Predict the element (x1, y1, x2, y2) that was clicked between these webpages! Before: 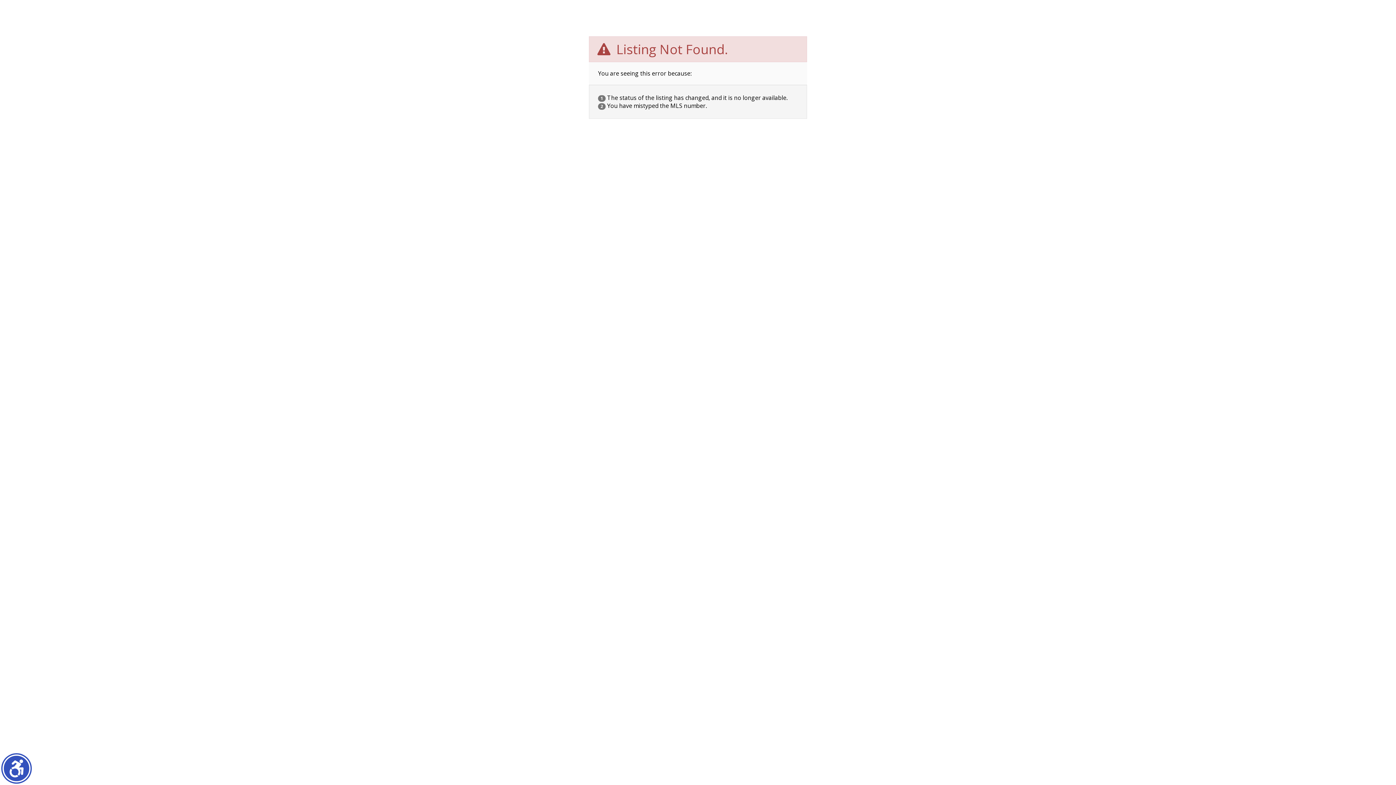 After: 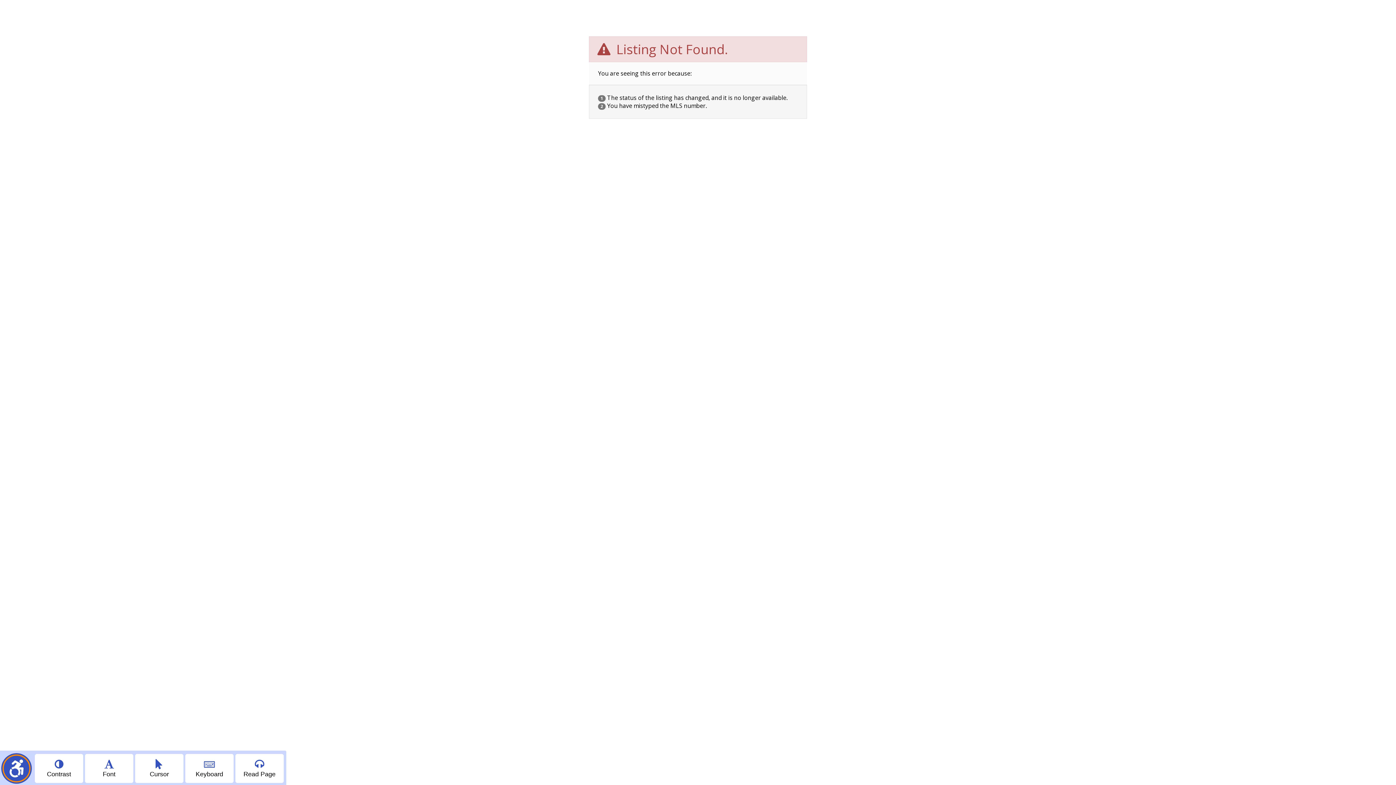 Action: label: Show accessibility menu bbox: (2, 754, 30, 782)